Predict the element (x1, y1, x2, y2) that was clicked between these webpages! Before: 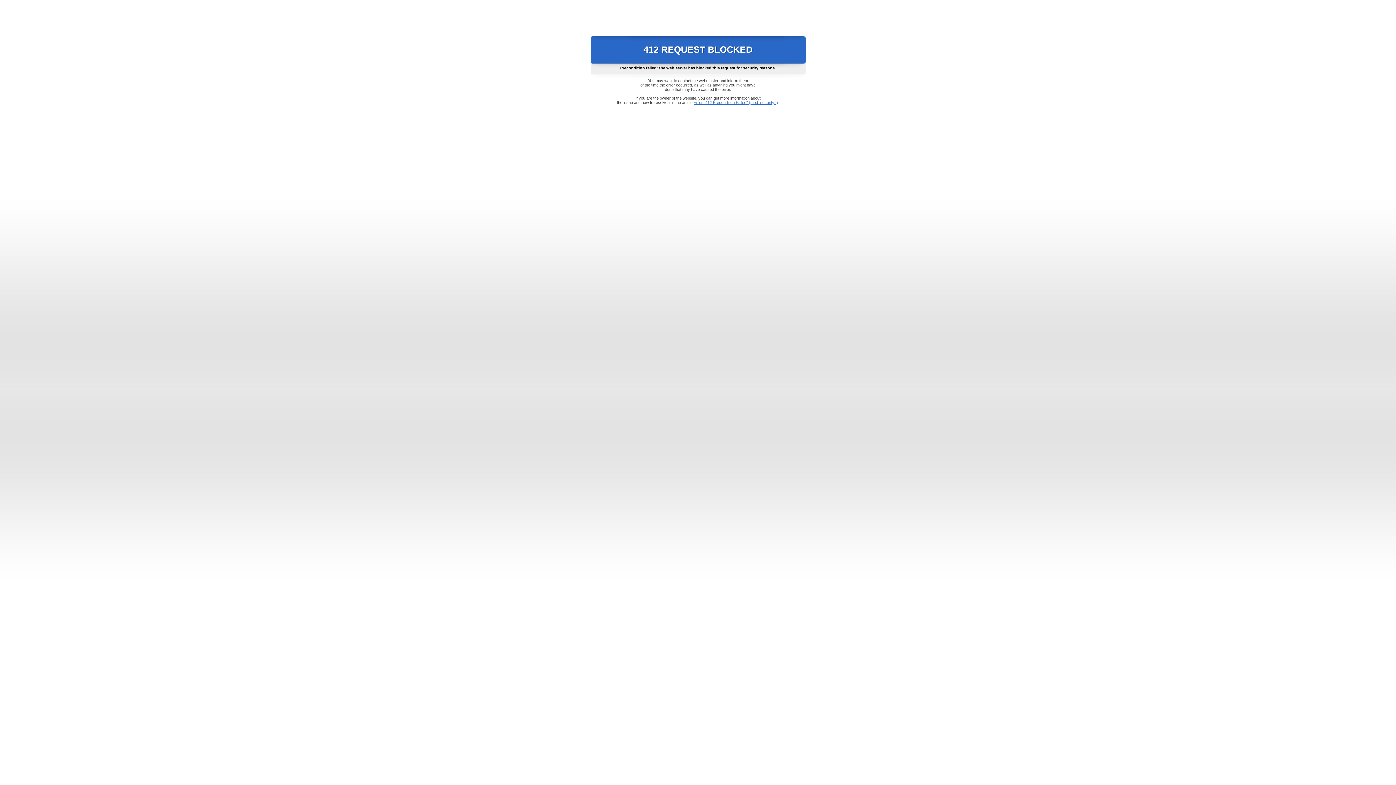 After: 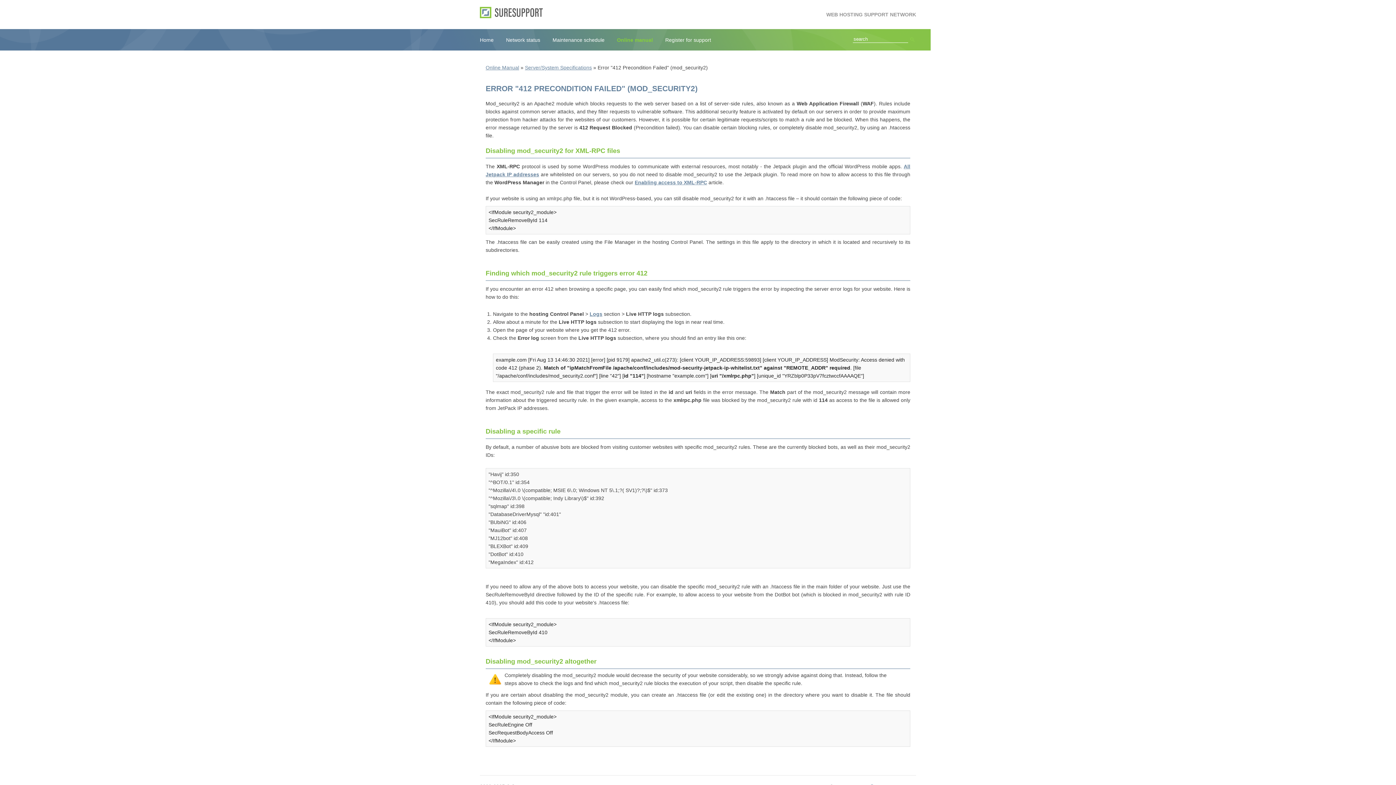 Action: label: Error "412 Precondition Failed" (mod_security2) bbox: (693, 100, 778, 104)